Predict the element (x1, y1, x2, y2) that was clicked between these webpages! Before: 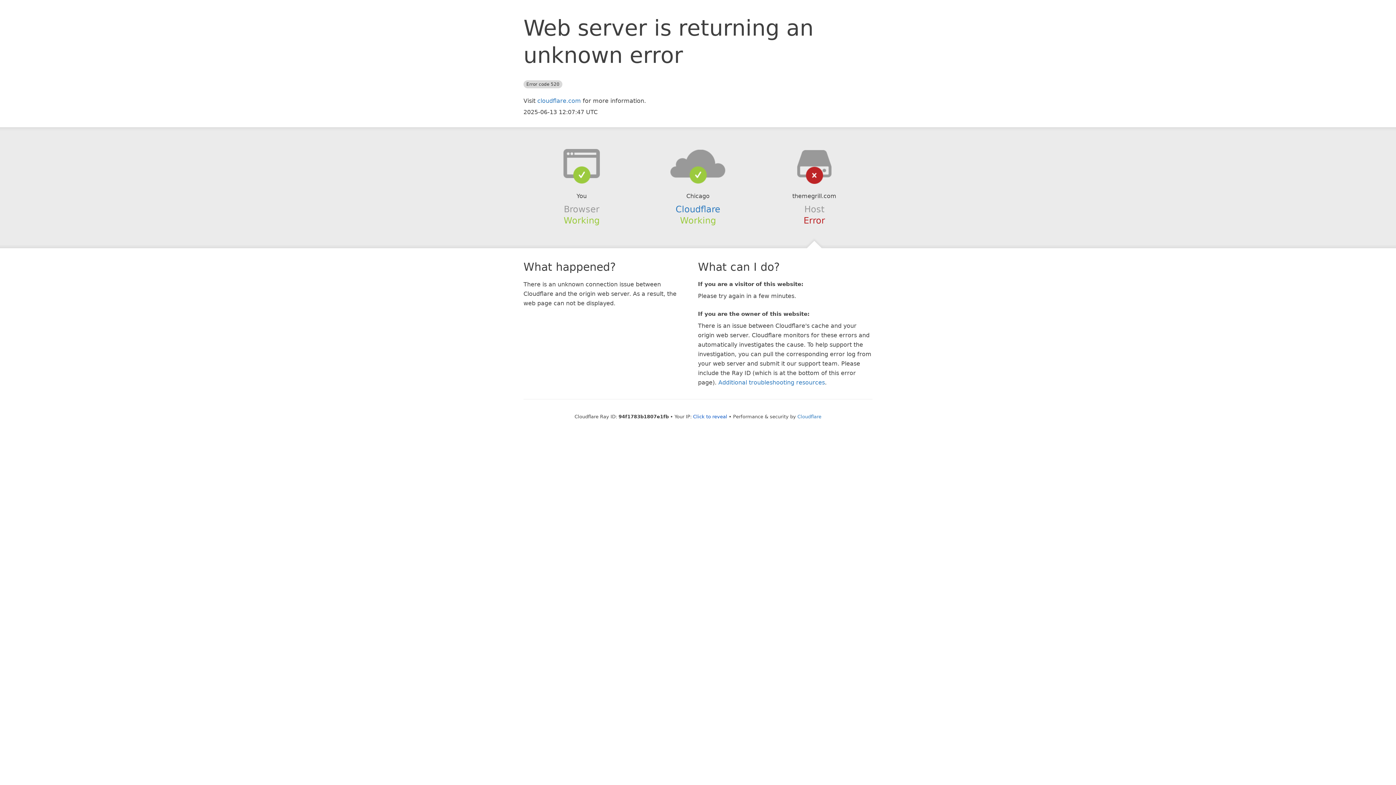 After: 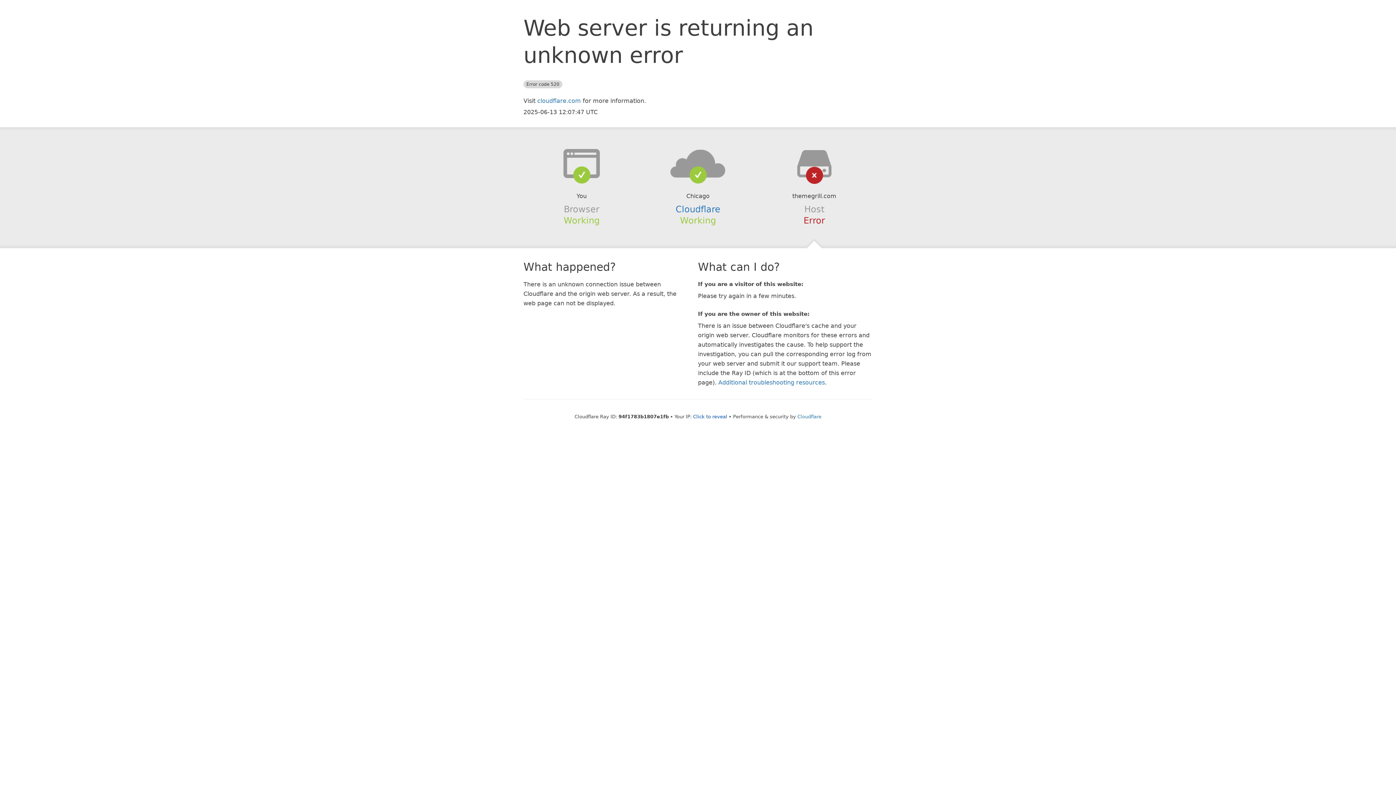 Action: bbox: (639, 148, 756, 178)